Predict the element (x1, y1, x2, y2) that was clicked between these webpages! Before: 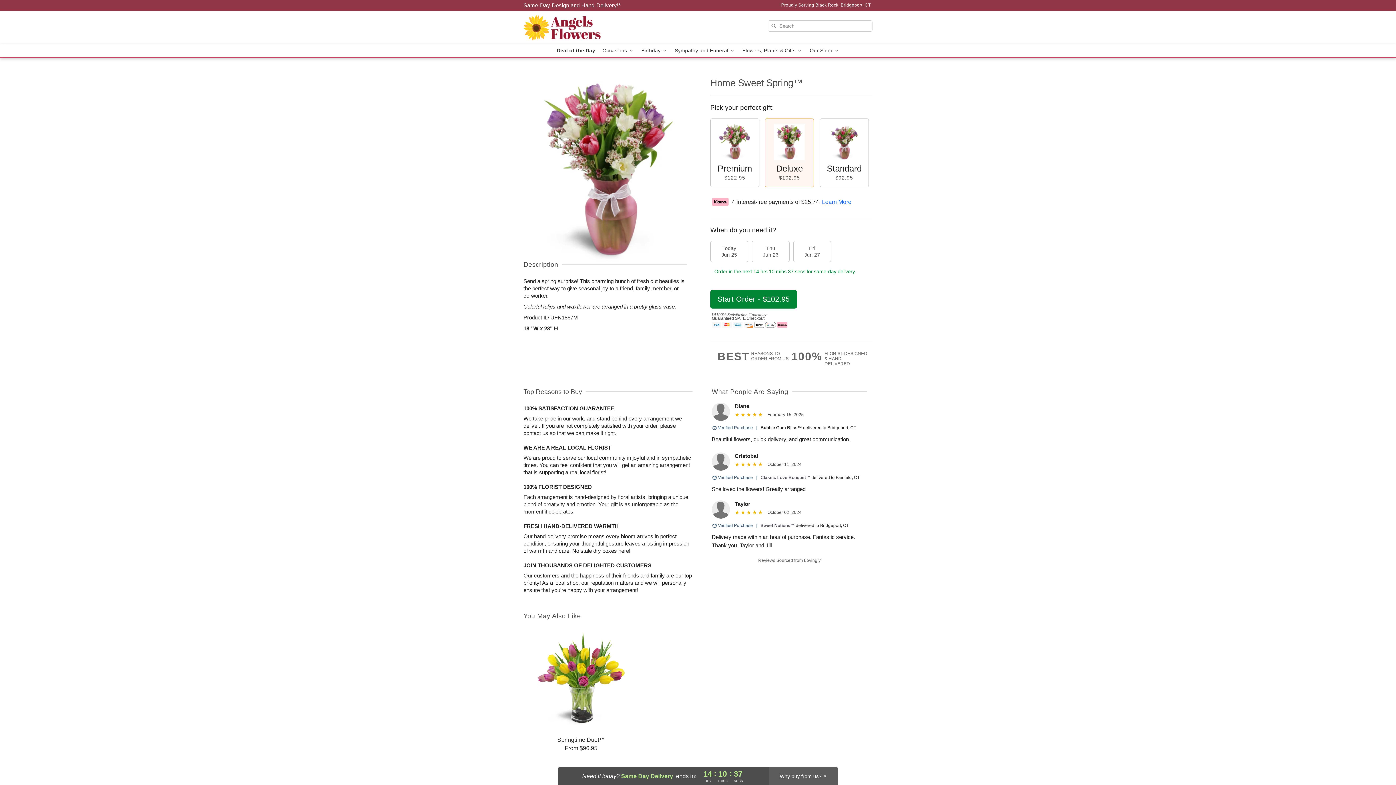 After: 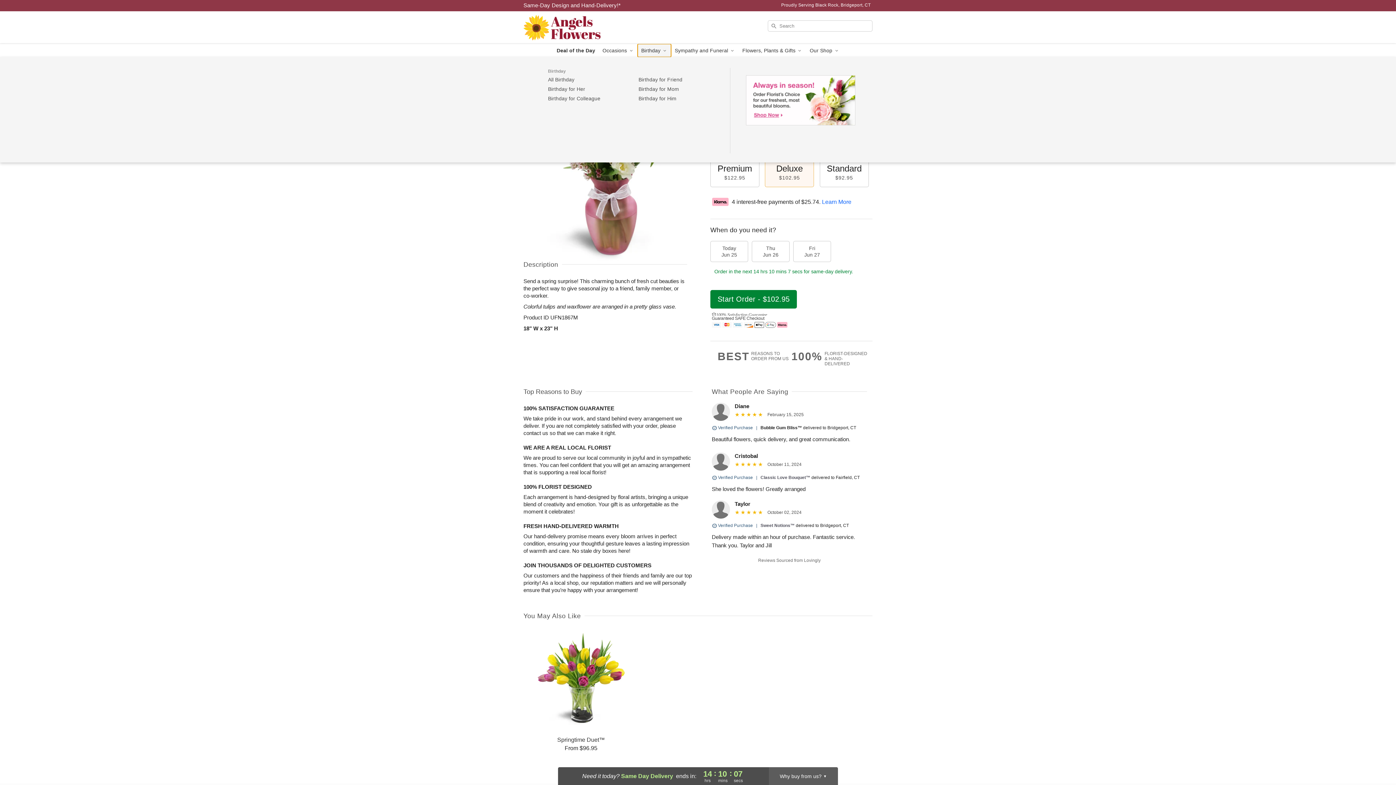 Action: label: Birthday  bbox: (637, 44, 671, 57)